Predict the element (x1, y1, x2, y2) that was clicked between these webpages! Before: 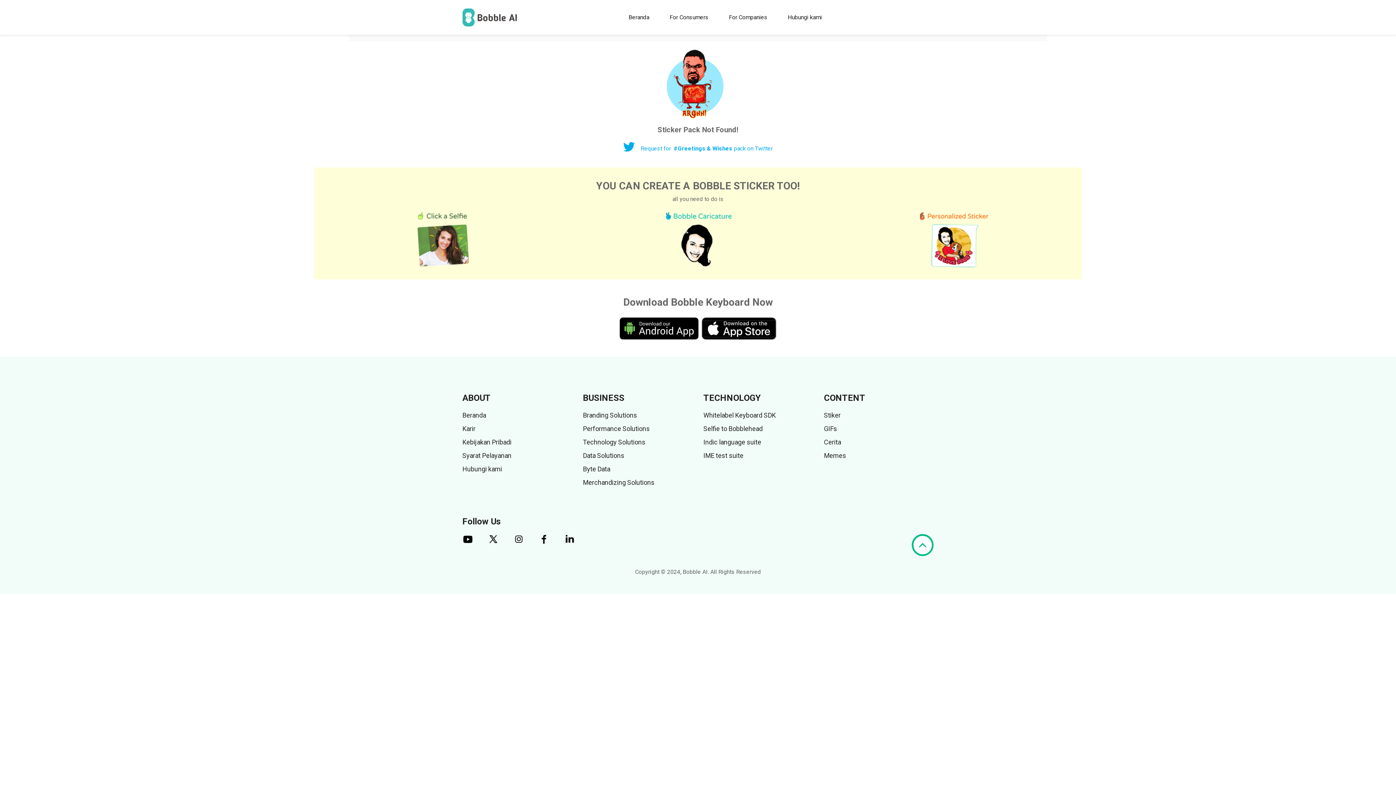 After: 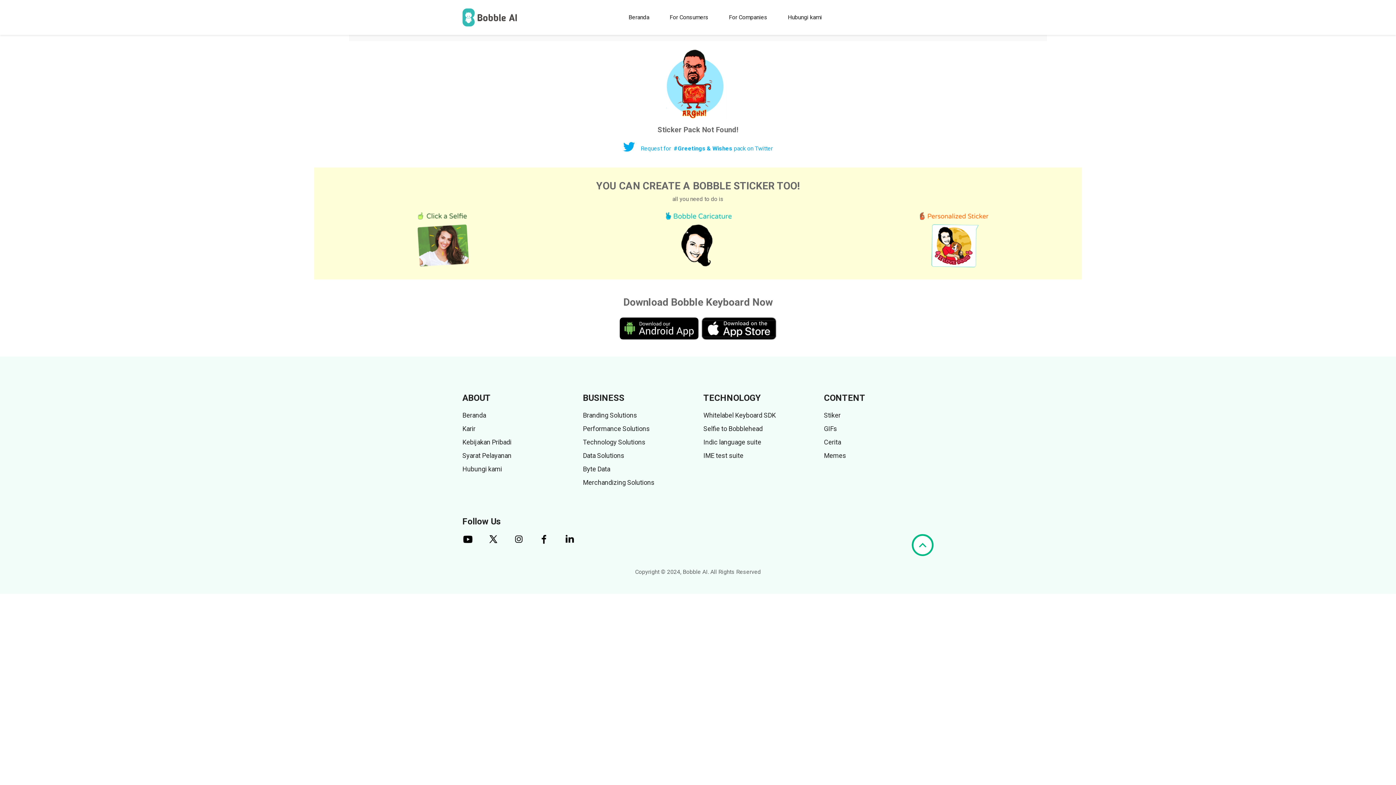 Action: bbox: (700, 324, 778, 331)